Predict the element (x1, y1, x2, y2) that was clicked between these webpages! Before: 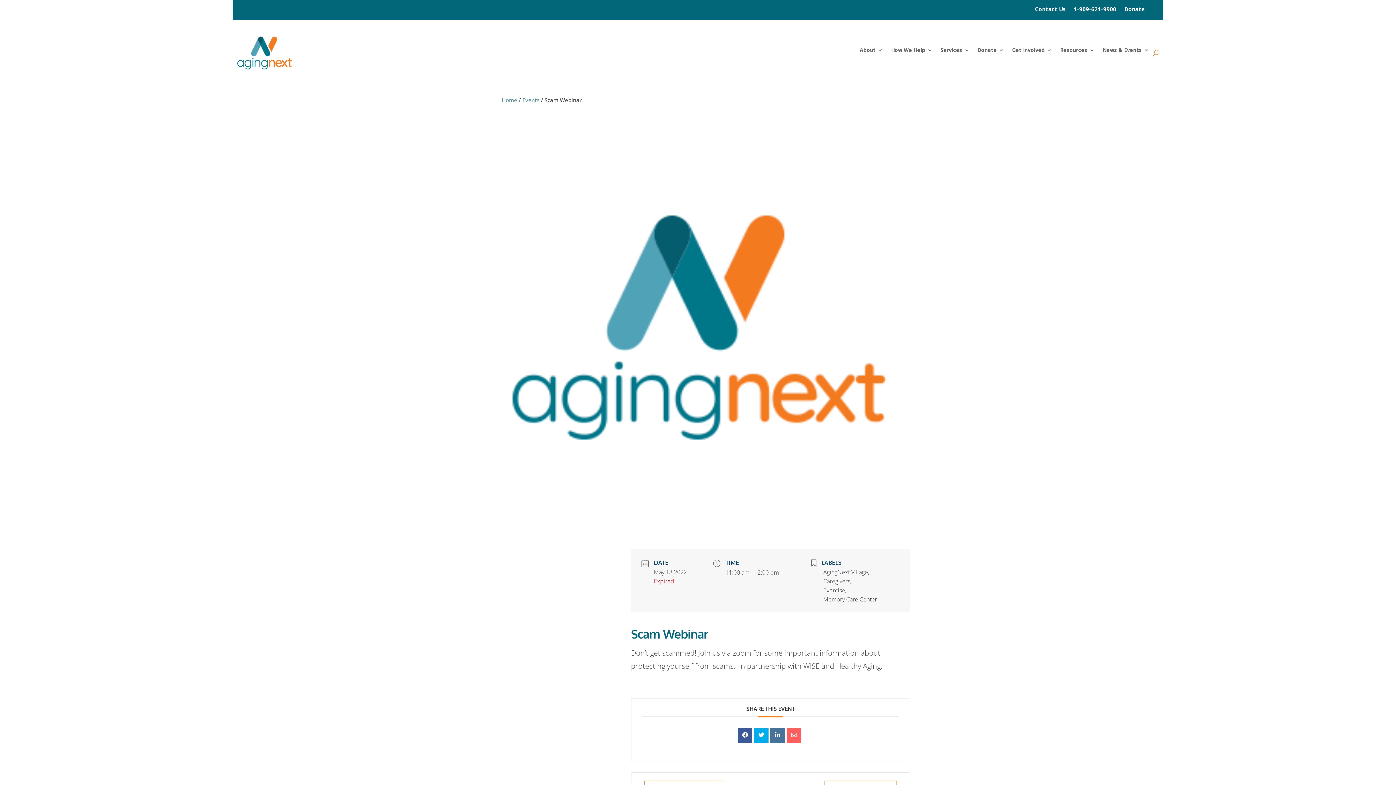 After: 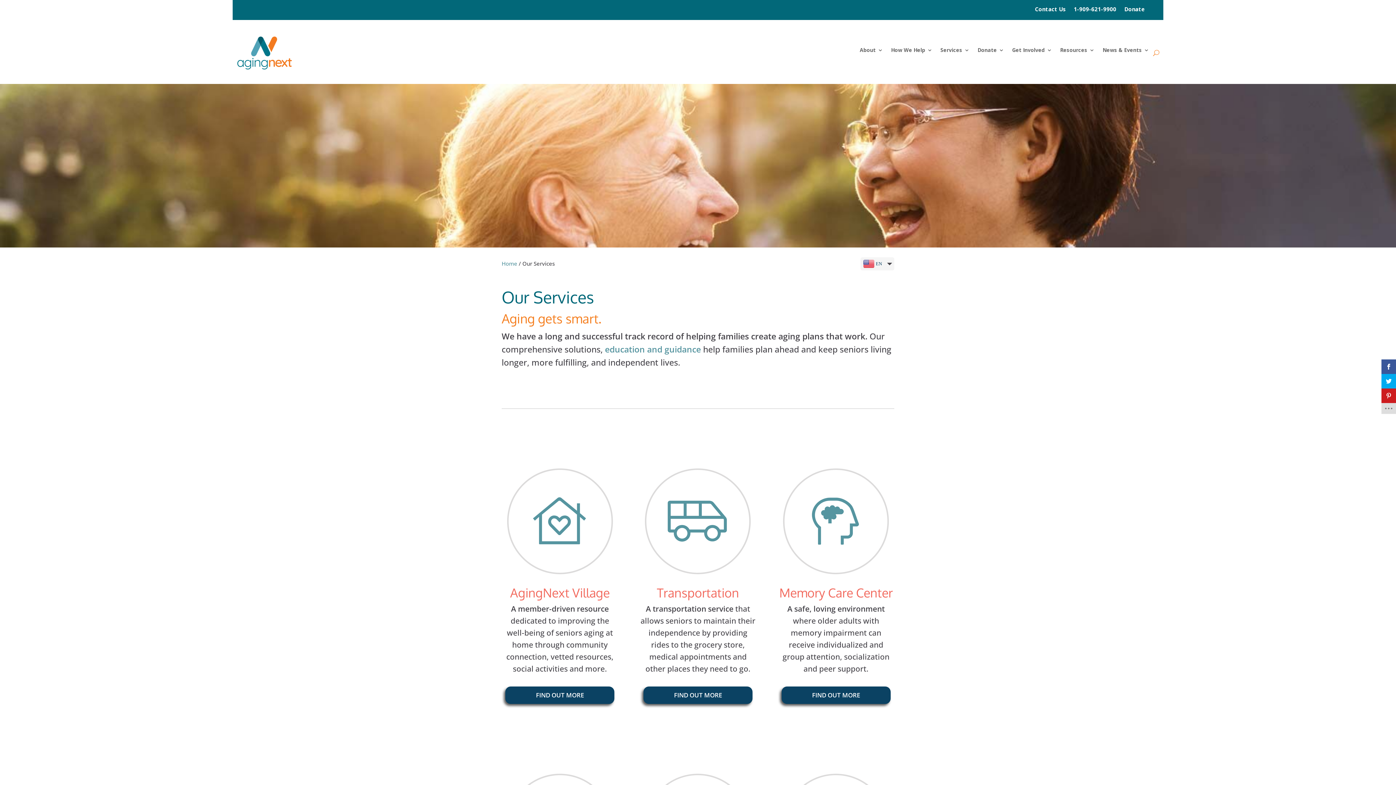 Action: bbox: (940, 21, 969, 78) label: Services